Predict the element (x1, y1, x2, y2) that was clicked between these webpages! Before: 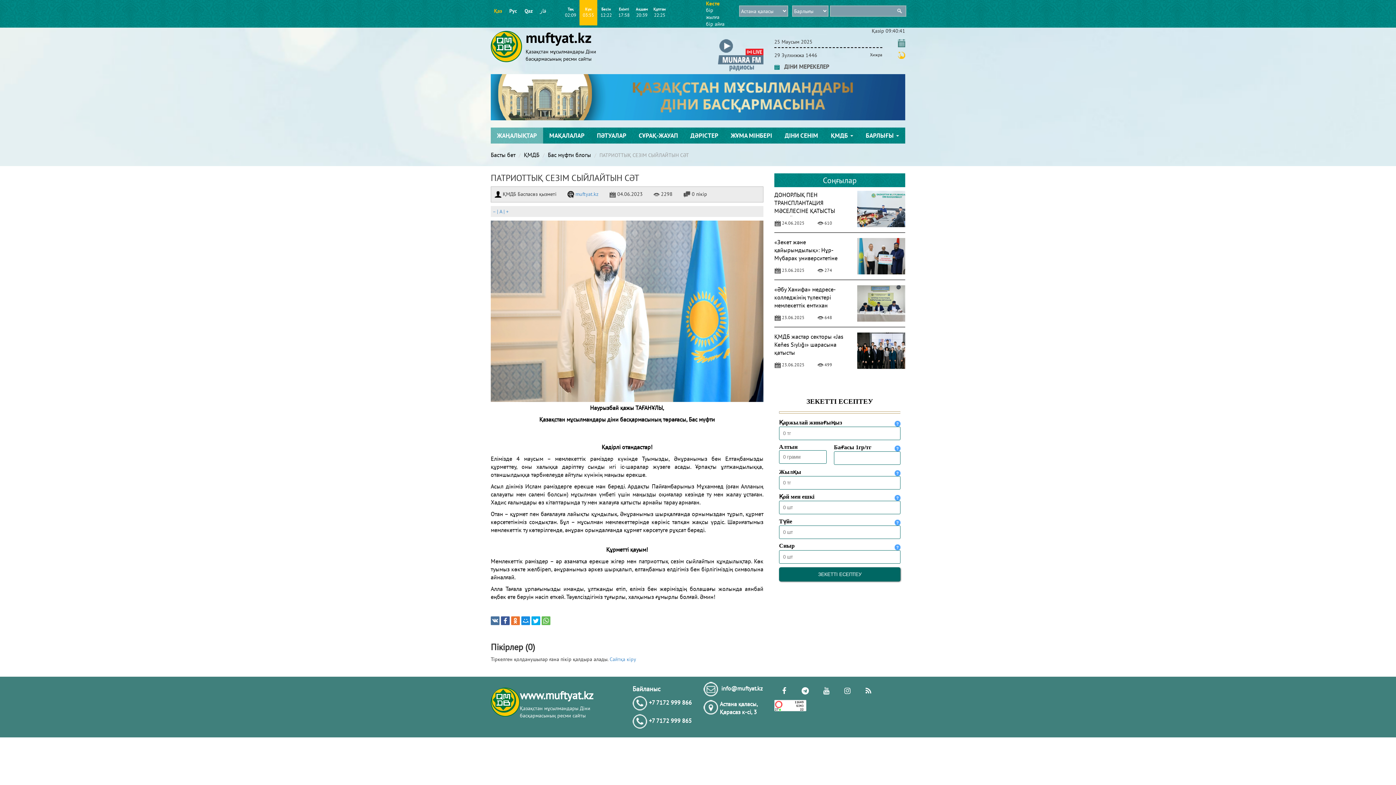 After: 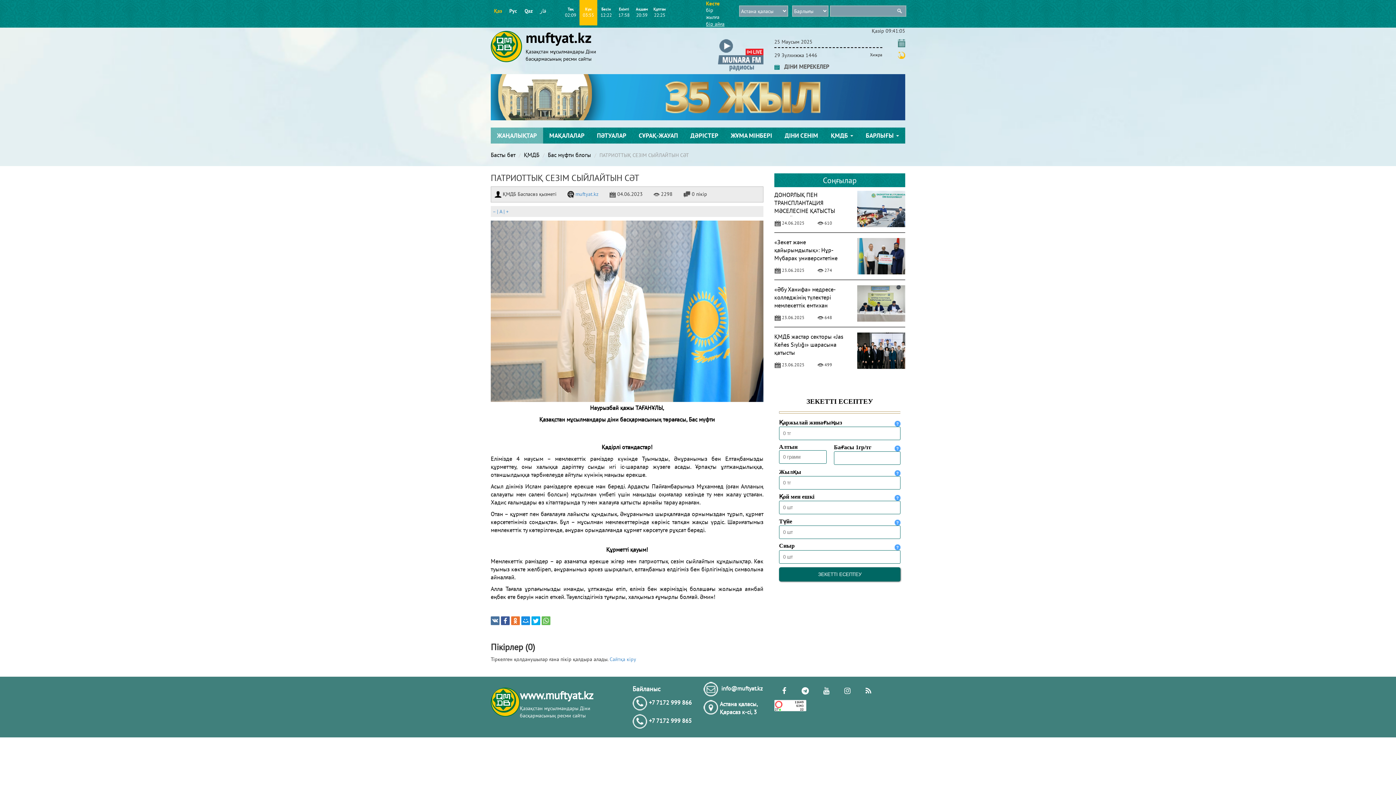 Action: bbox: (706, 20, 728, 27) label: бір айға